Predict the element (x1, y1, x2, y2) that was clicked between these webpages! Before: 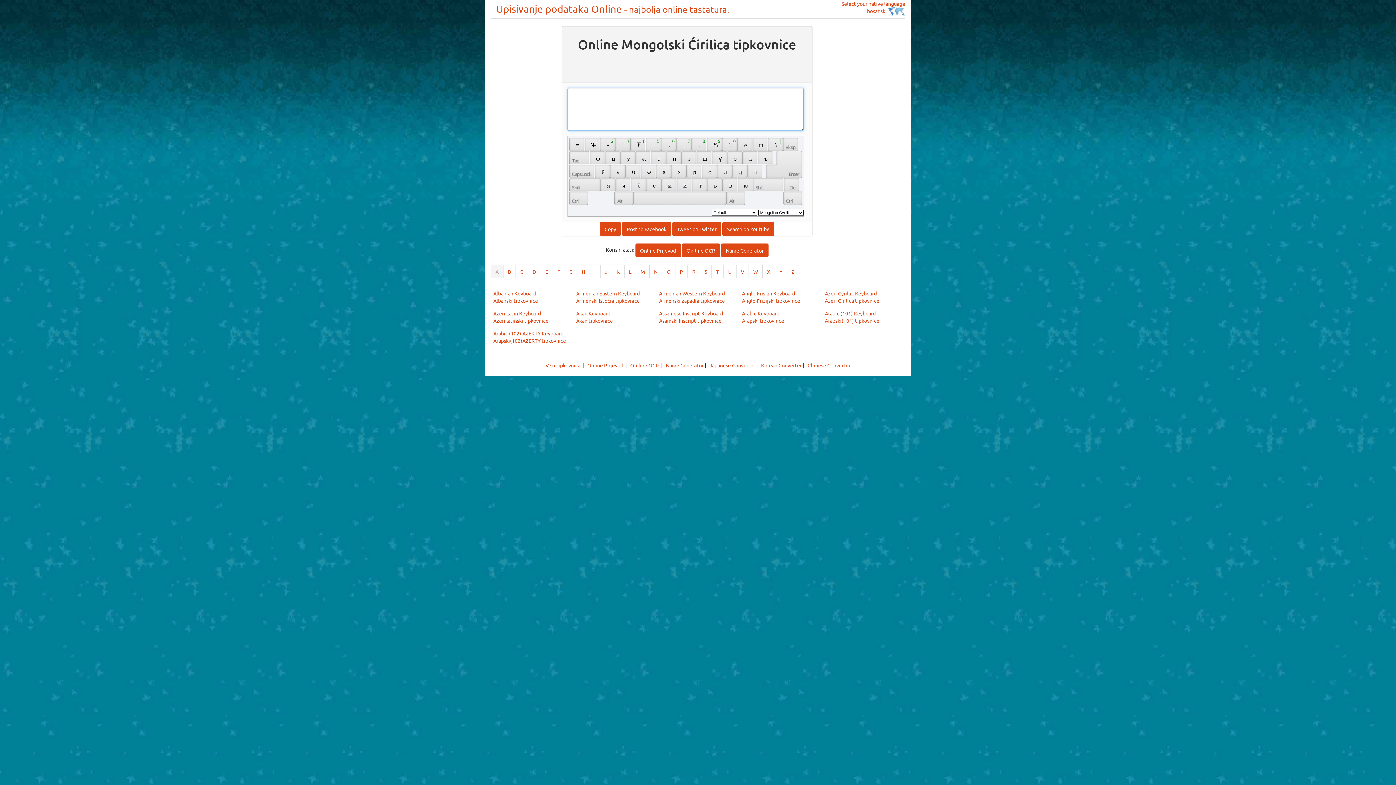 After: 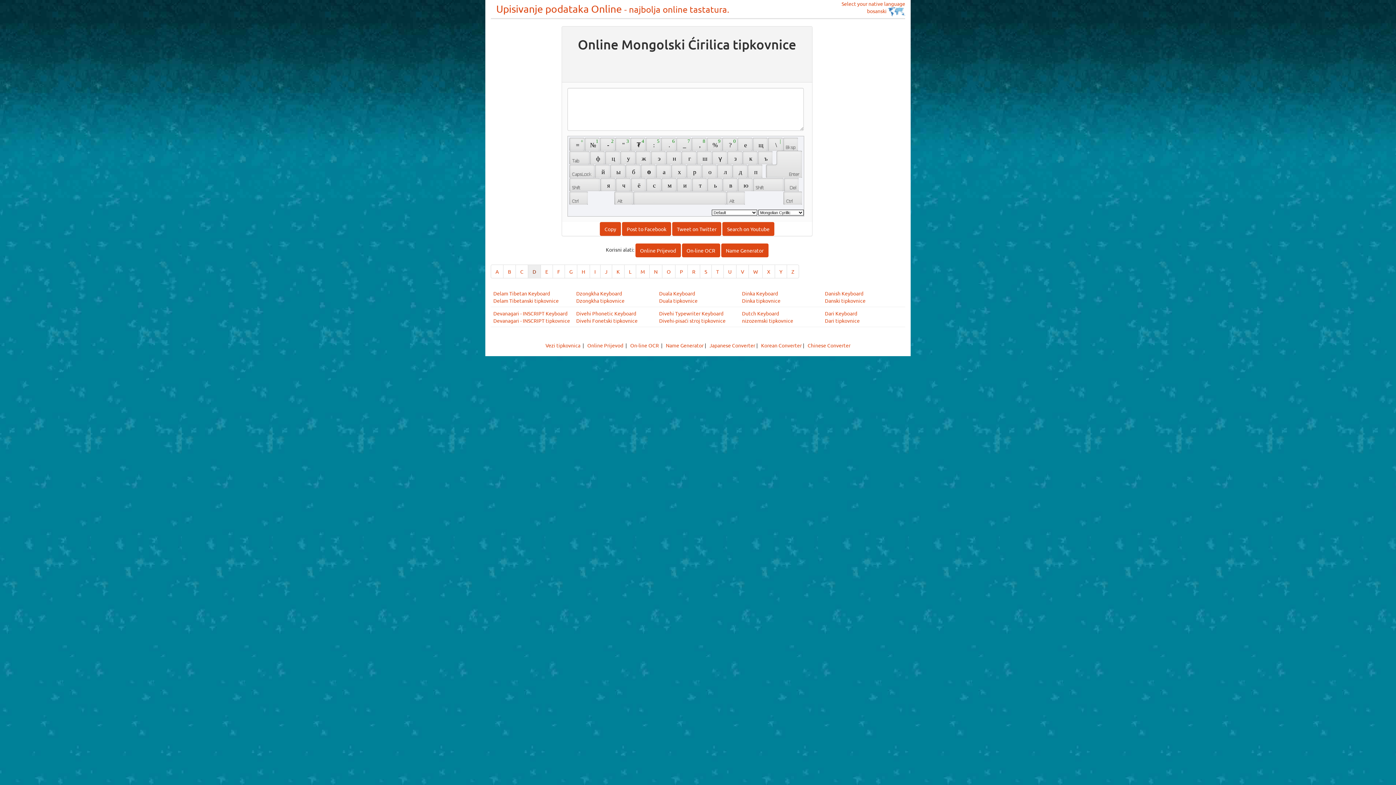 Action: bbox: (528, 264, 541, 278) label: D